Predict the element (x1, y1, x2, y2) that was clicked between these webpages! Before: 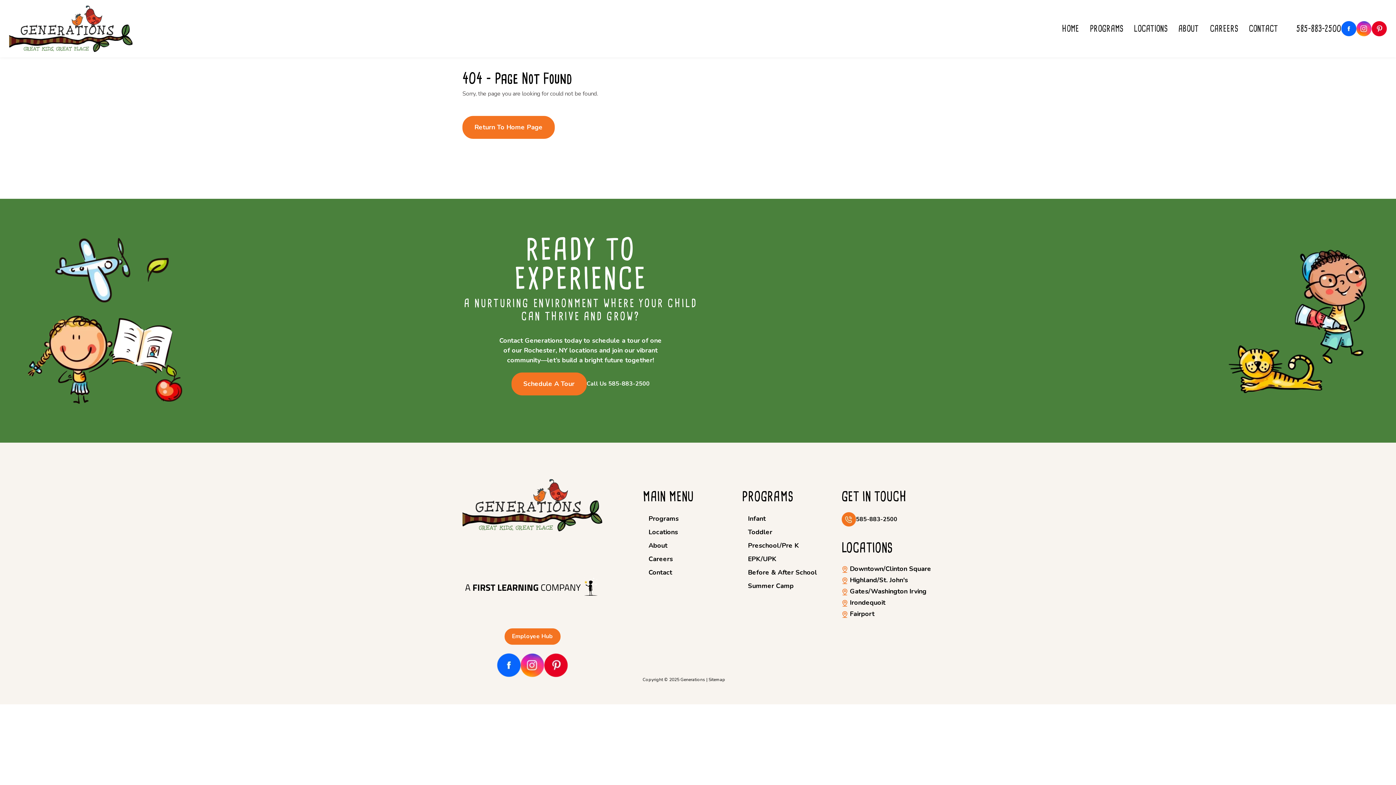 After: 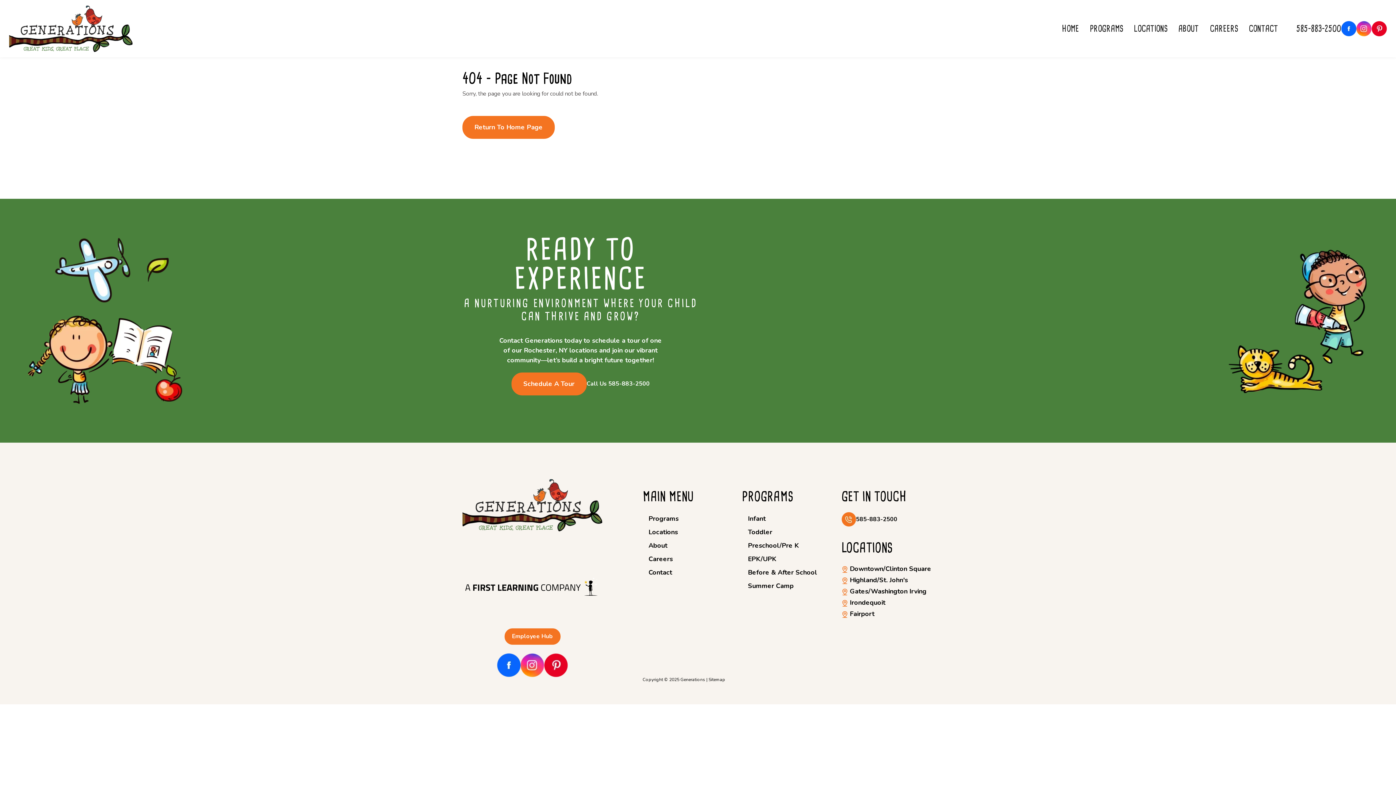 Action: bbox: (1356, 24, 1372, 32)